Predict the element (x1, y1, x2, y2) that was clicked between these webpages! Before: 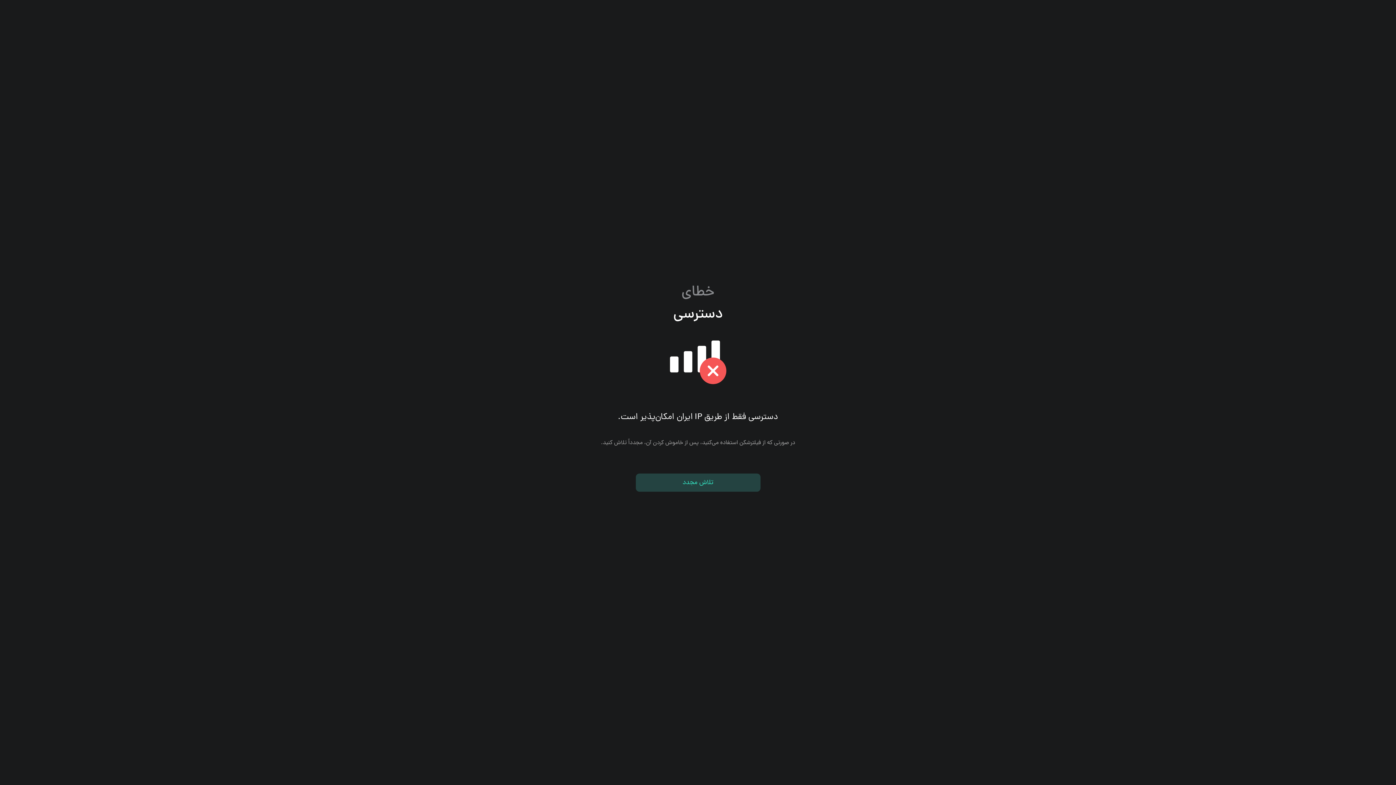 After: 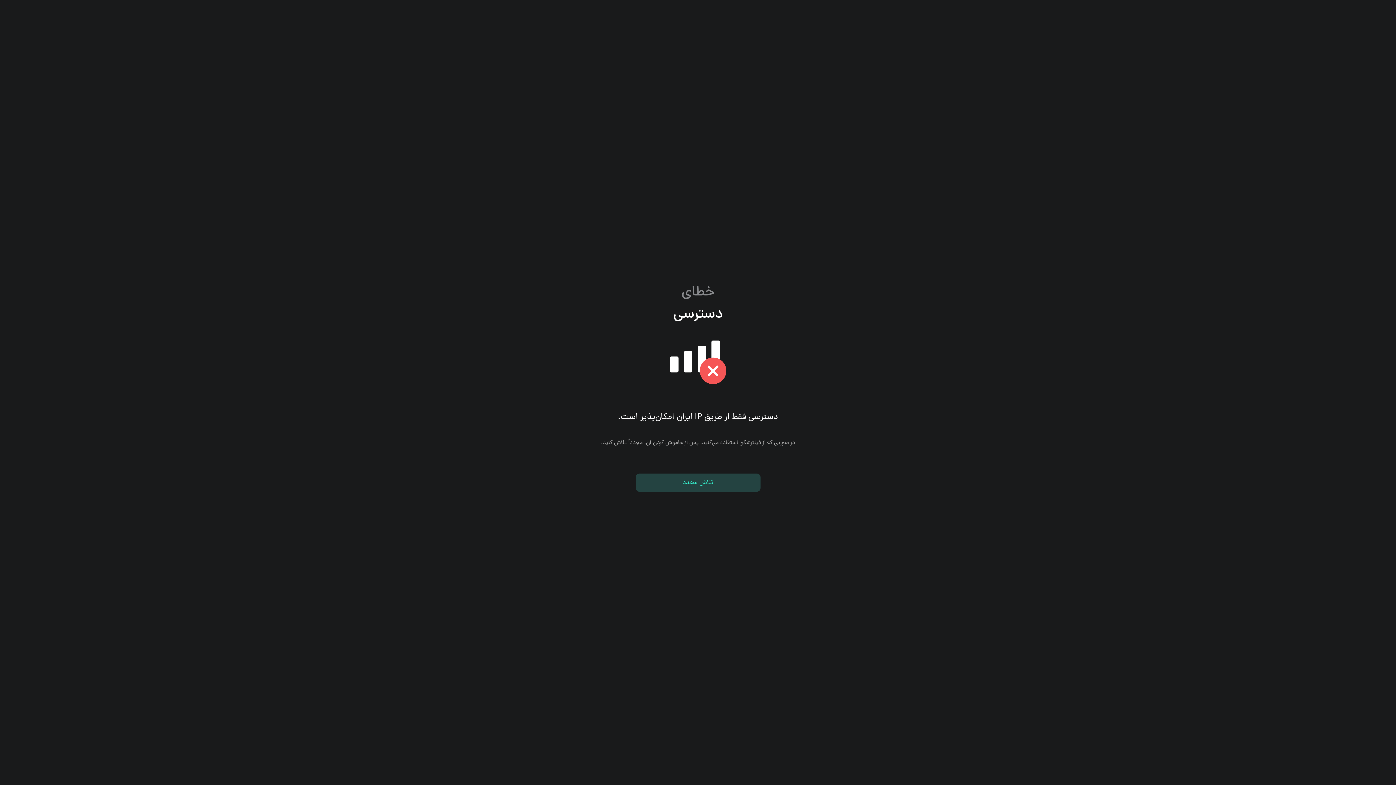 Action: bbox: (635, 473, 760, 492) label: تلاش مجدد